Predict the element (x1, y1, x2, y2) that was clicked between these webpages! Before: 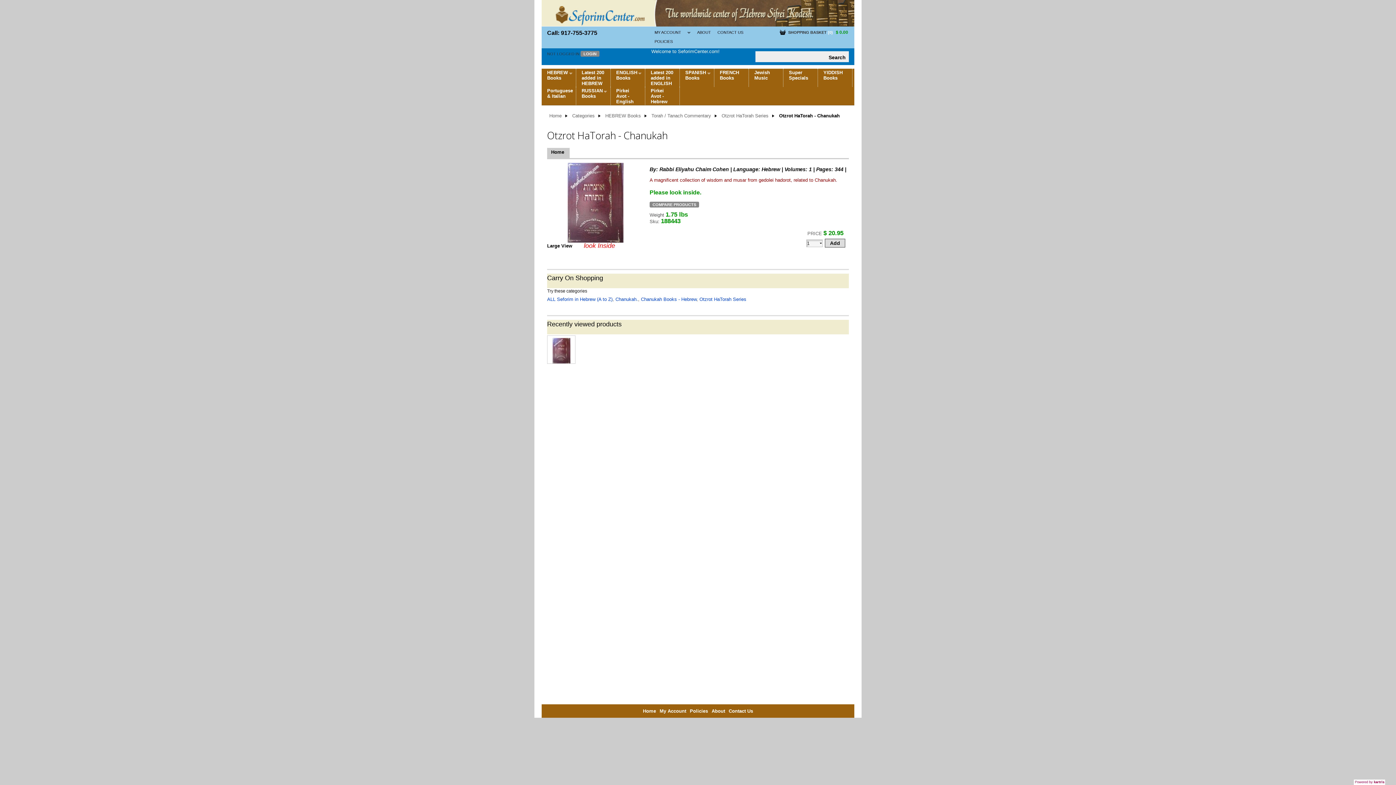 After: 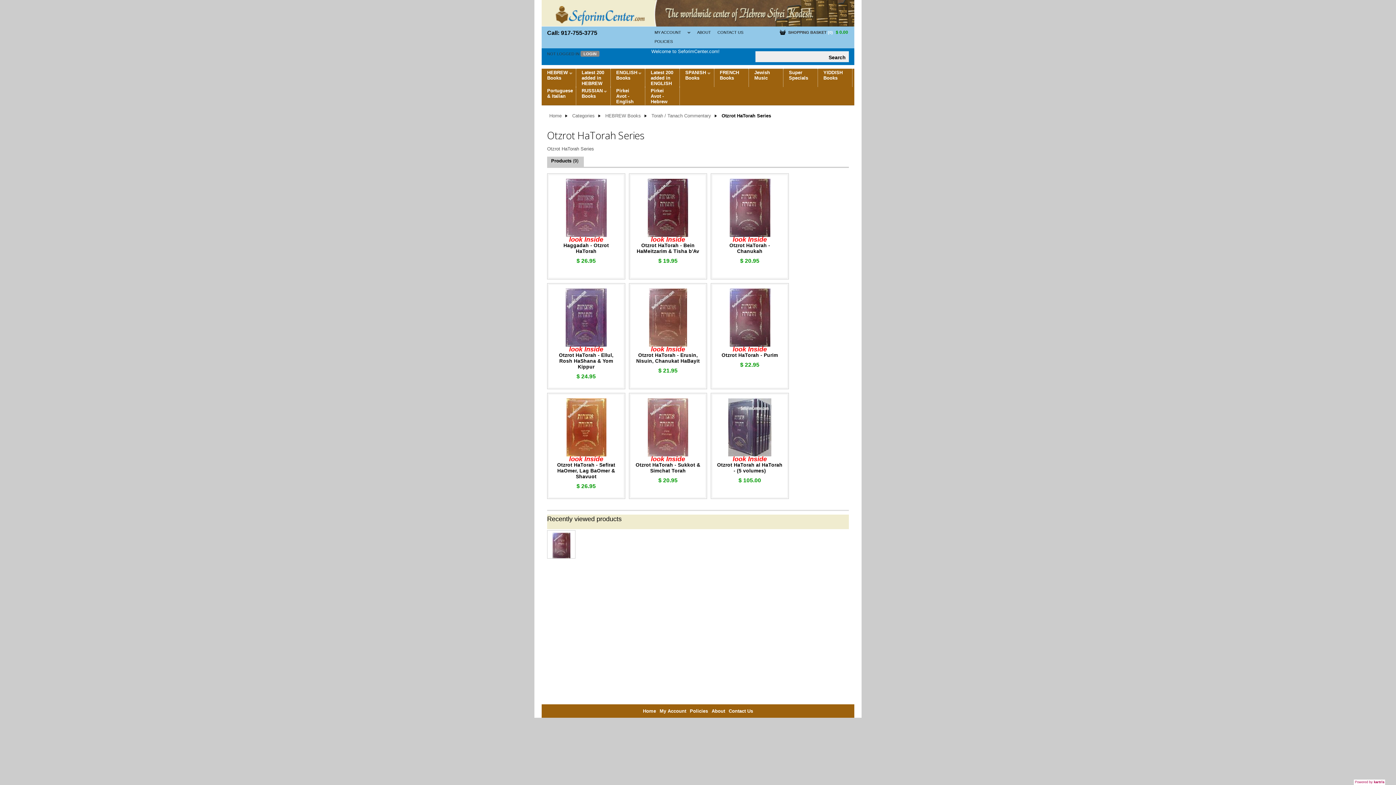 Action: bbox: (721, 112, 774, 118) label: Otzrot HaTorah Series